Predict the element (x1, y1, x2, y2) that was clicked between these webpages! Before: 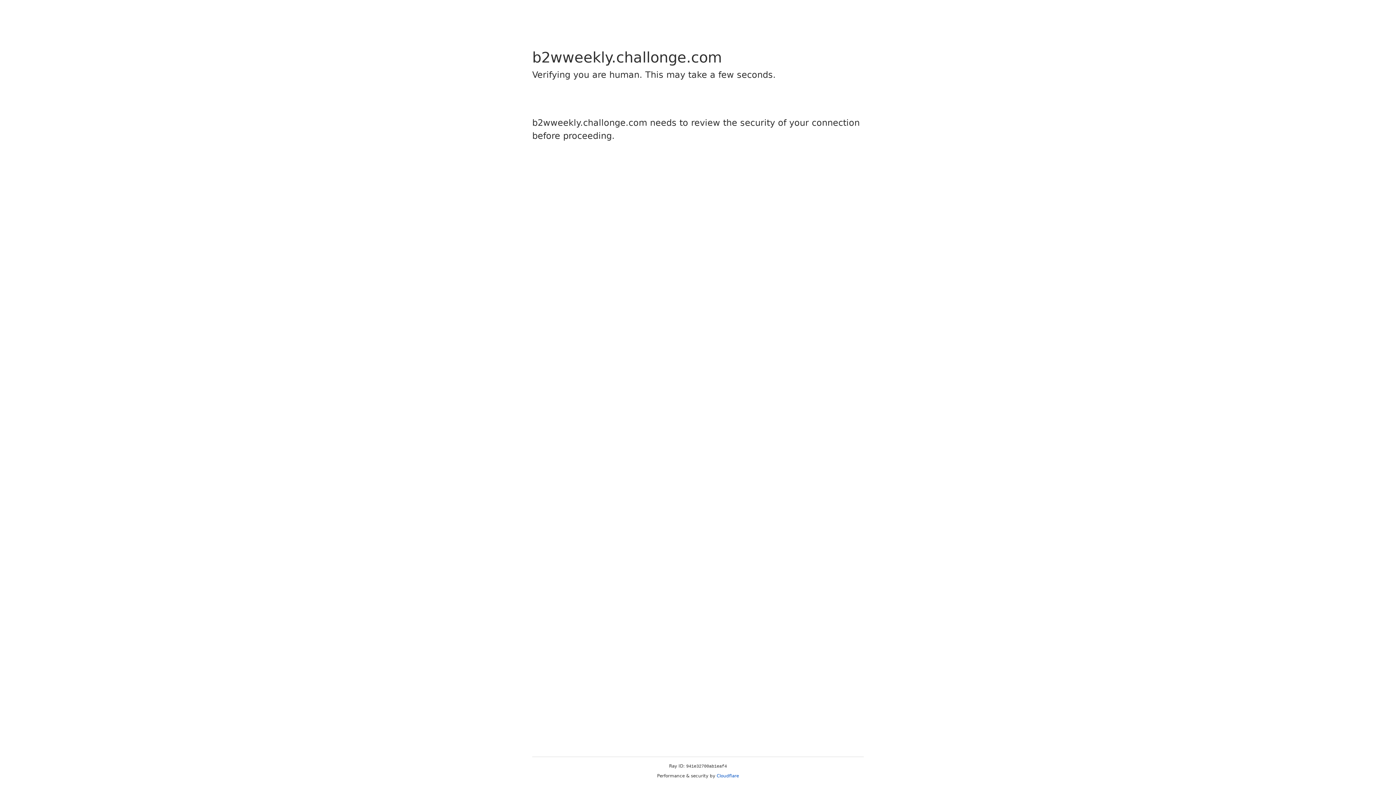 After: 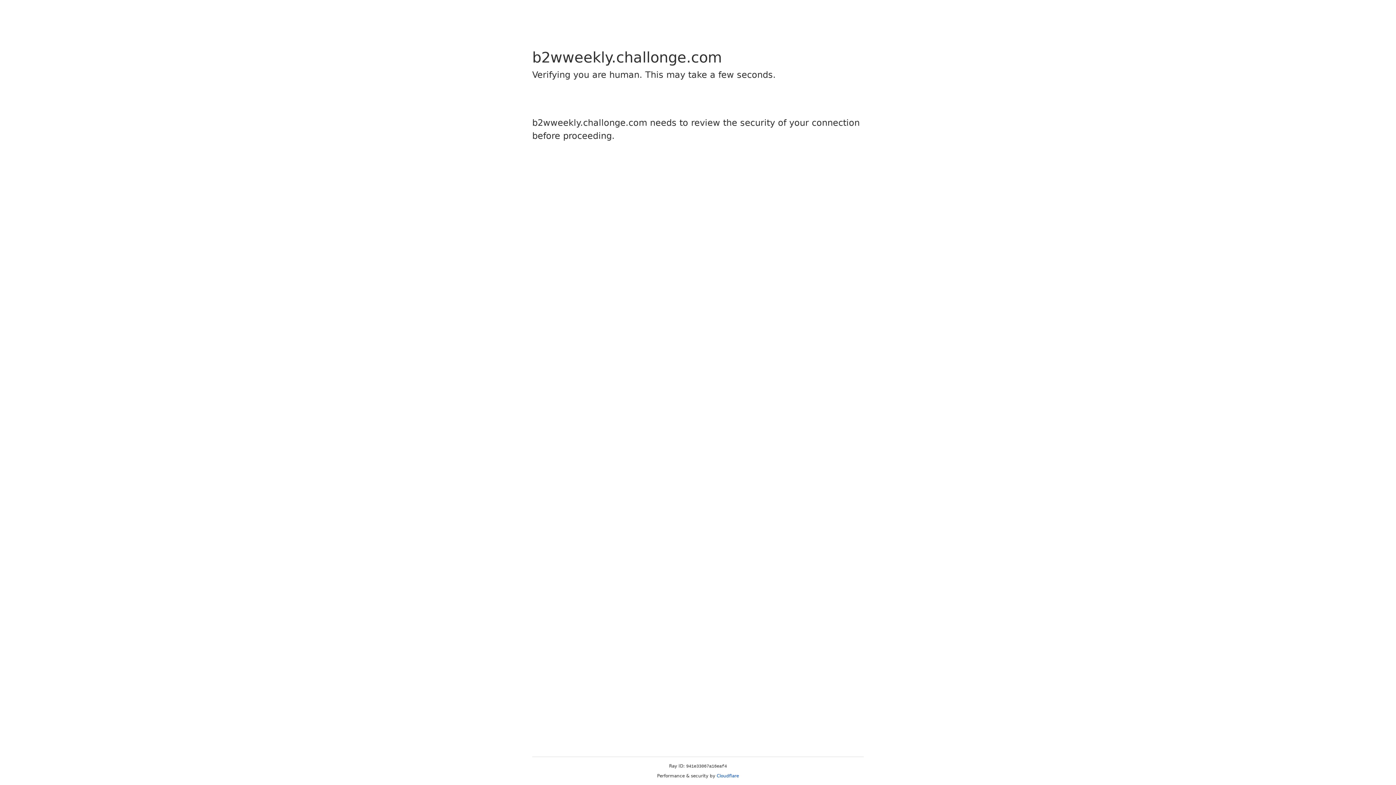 Action: label: Cloudflare bbox: (716, 773, 739, 778)